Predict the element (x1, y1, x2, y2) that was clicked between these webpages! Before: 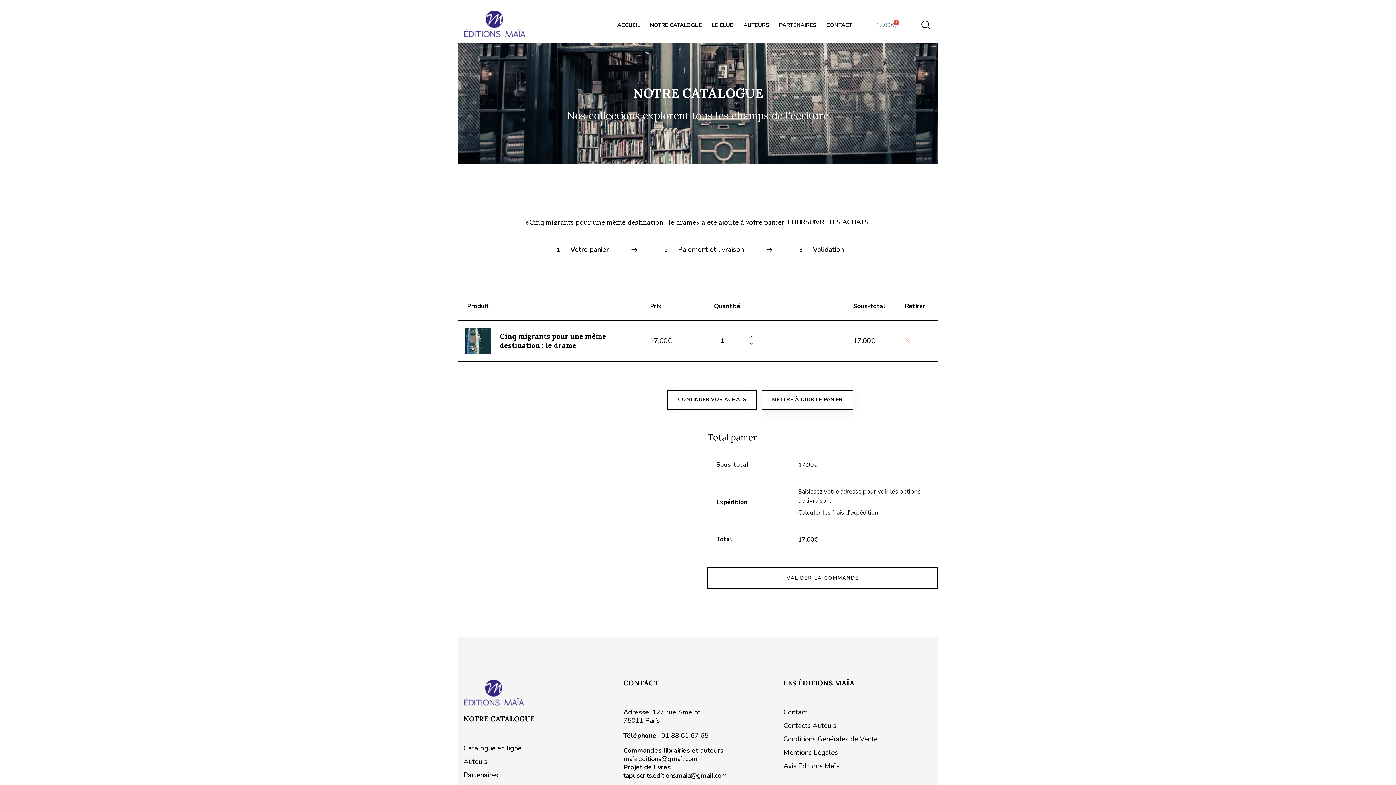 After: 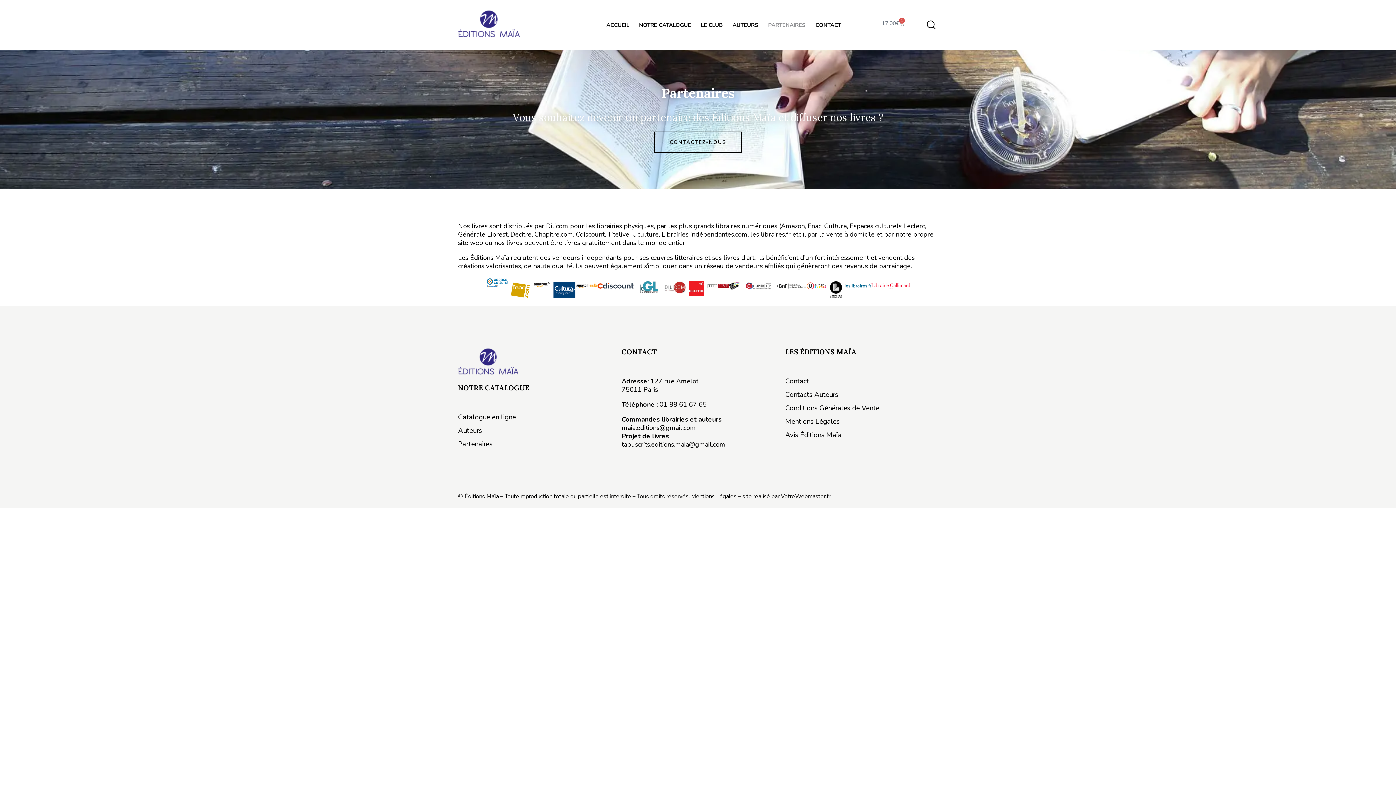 Action: label: PARTENAIRES bbox: (774, 18, 821, 31)